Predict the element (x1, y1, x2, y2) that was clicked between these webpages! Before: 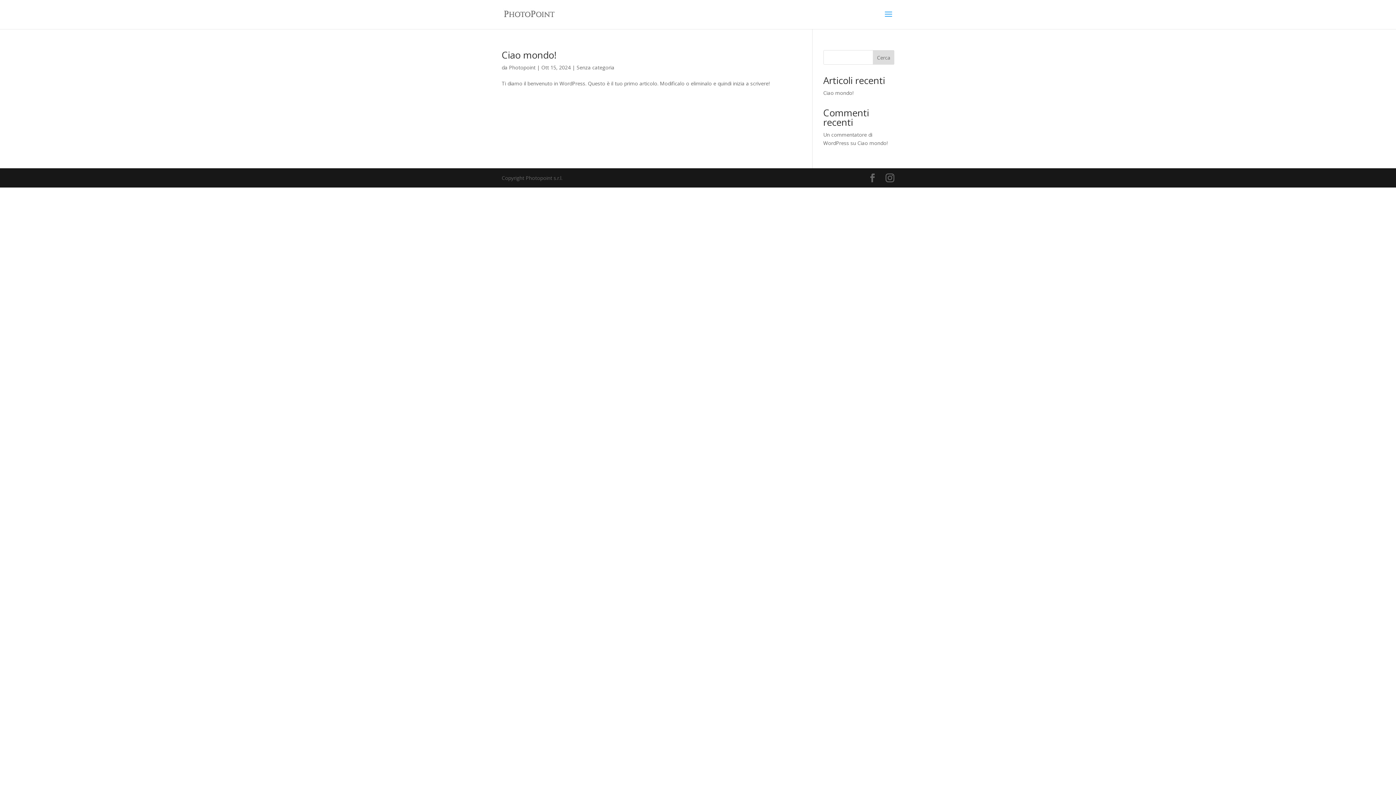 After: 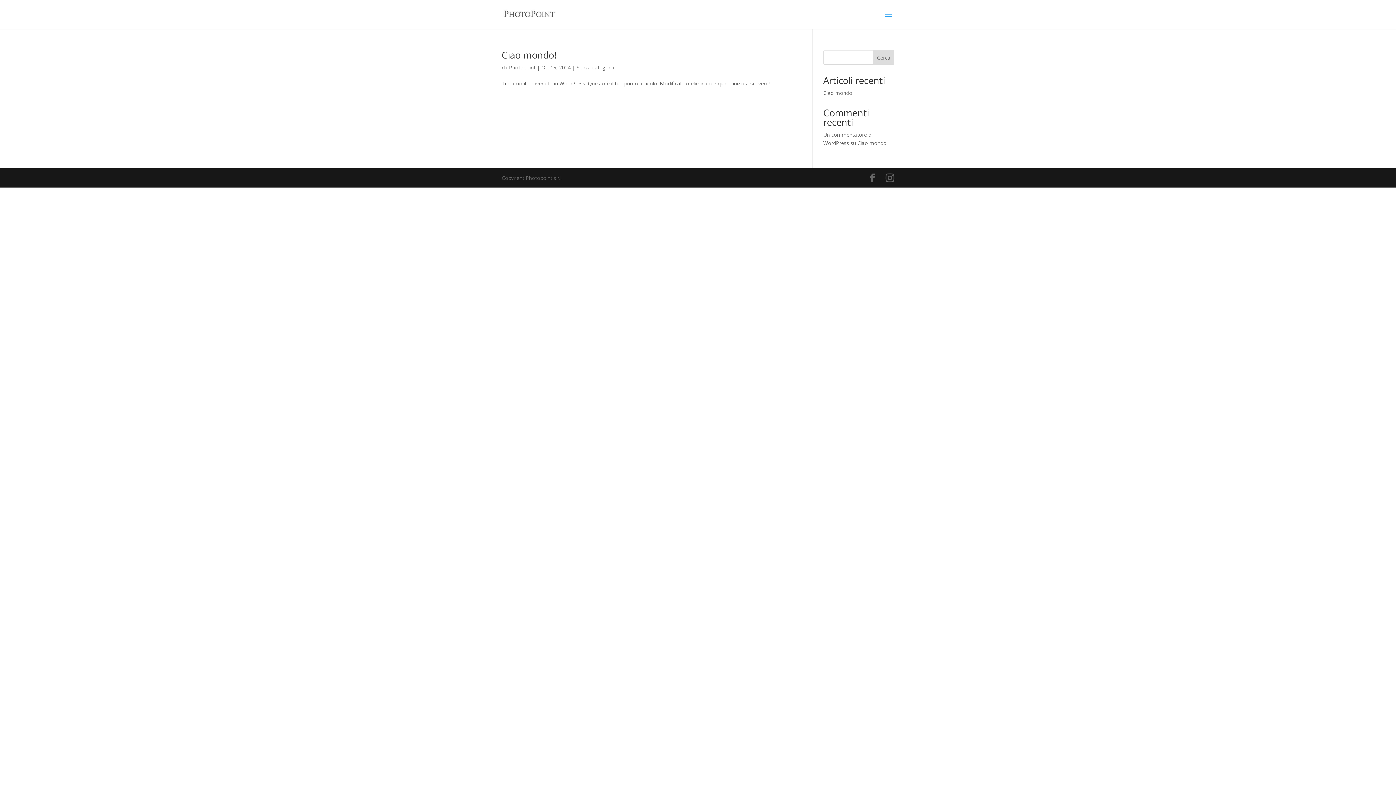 Action: label: Photopoint bbox: (509, 64, 535, 70)